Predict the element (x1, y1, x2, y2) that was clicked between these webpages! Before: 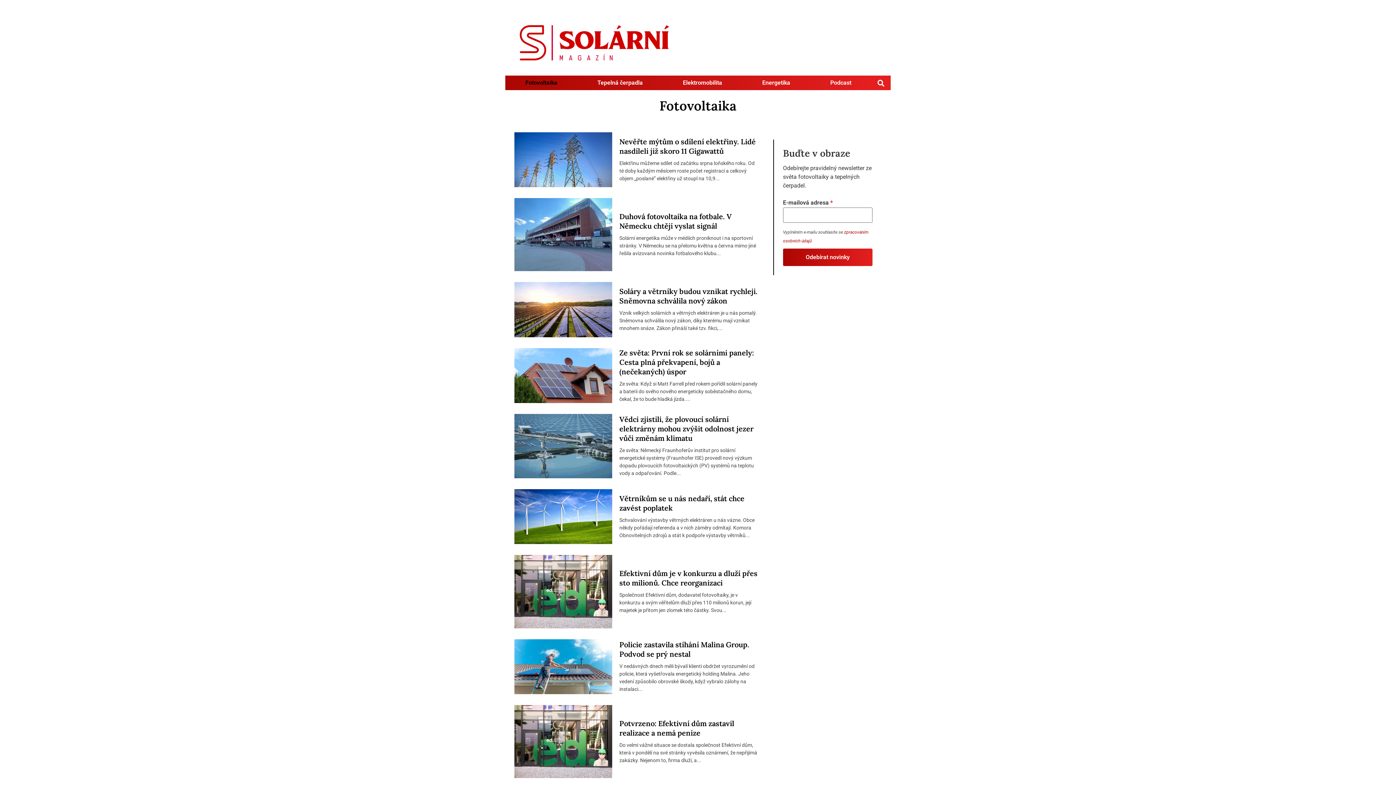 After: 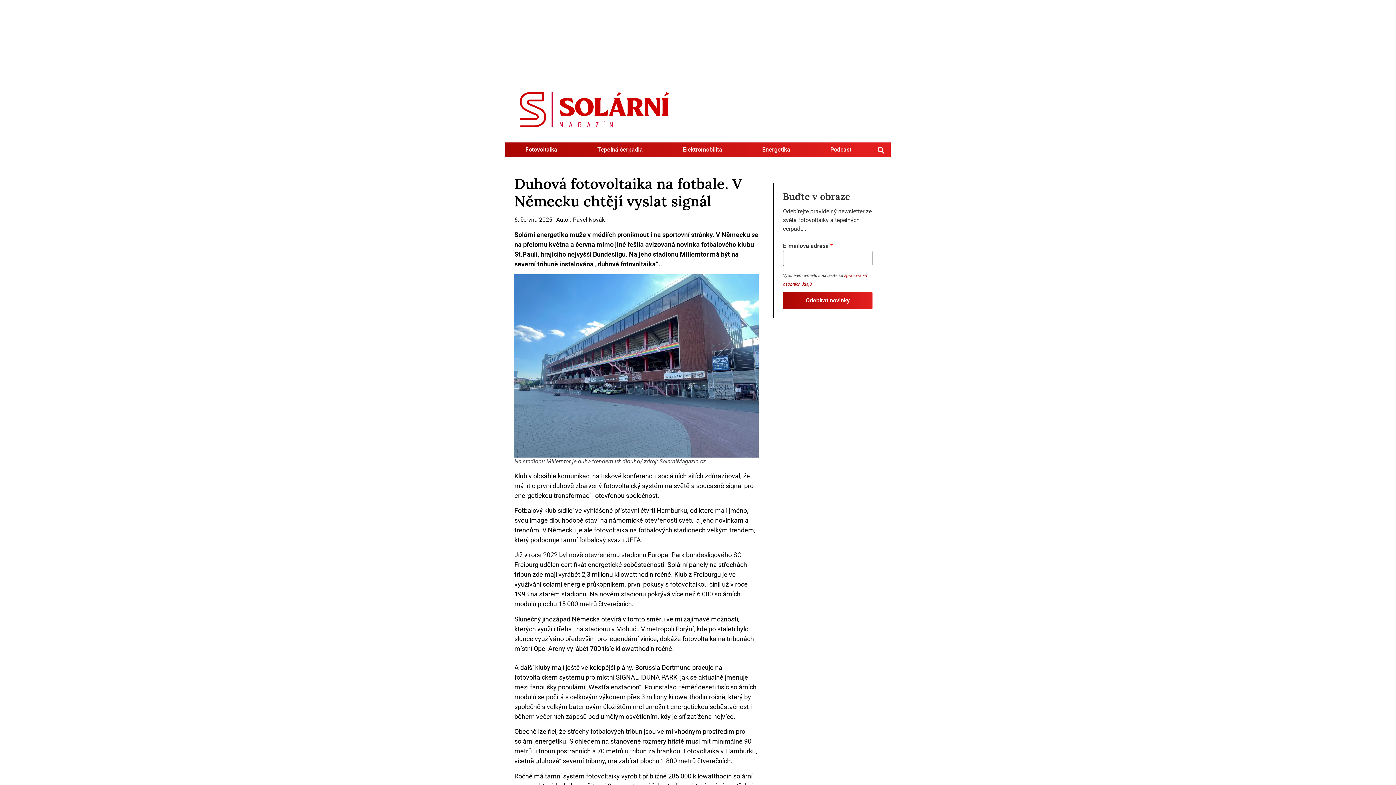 Action: bbox: (619, 212, 731, 230) label: Duhová fotovoltaika na fotbale. V Německu chtějí vyslat signál